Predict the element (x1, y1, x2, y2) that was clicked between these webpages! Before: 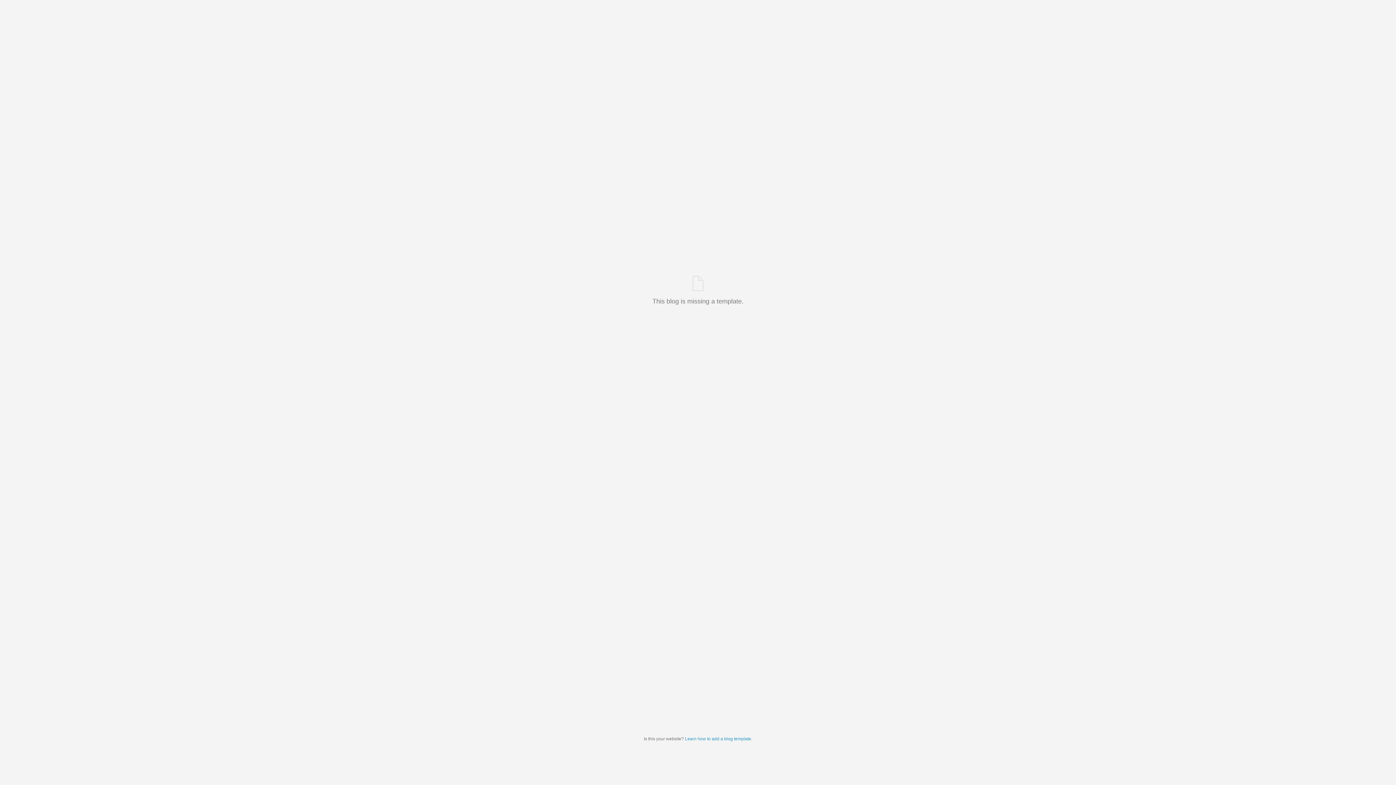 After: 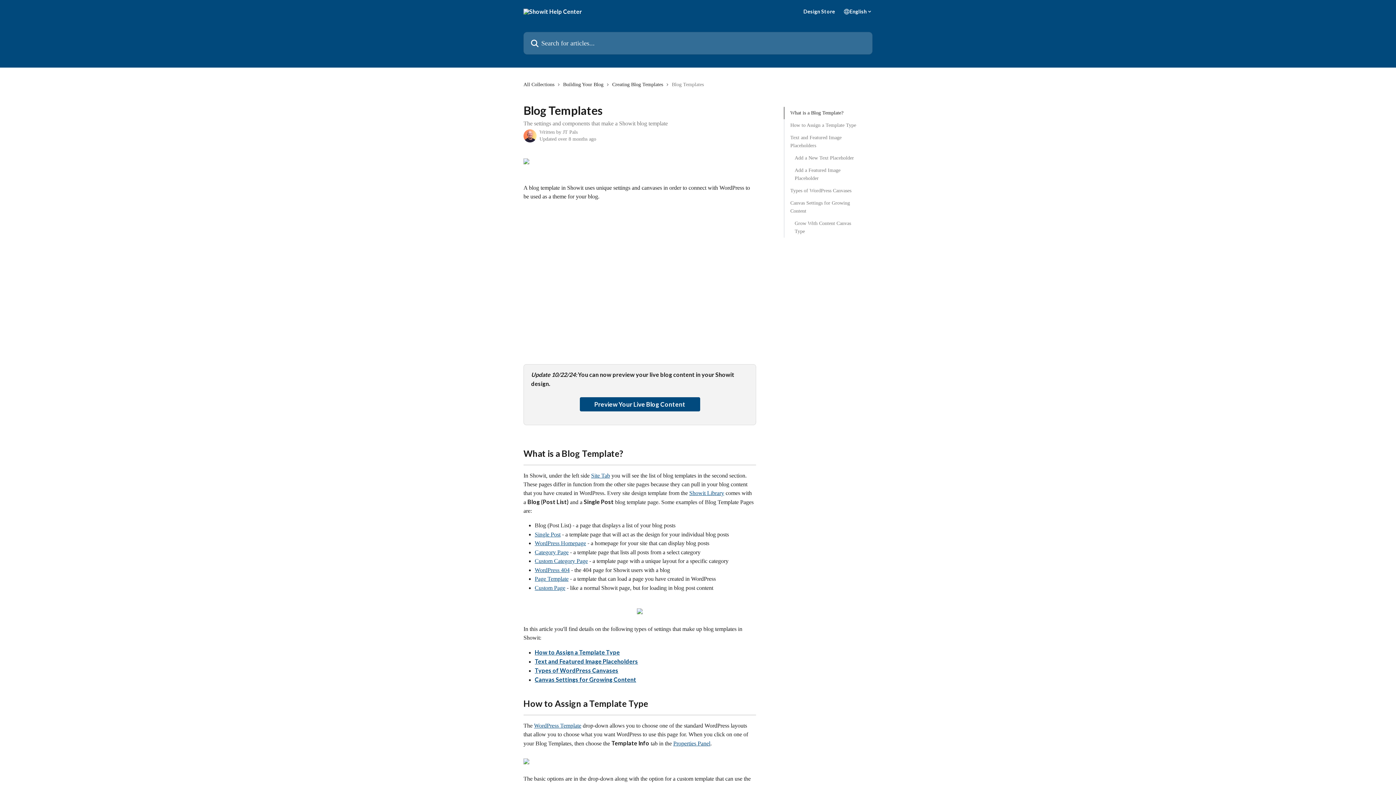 Action: label: Learn how to add a blog template bbox: (685, 736, 751, 741)